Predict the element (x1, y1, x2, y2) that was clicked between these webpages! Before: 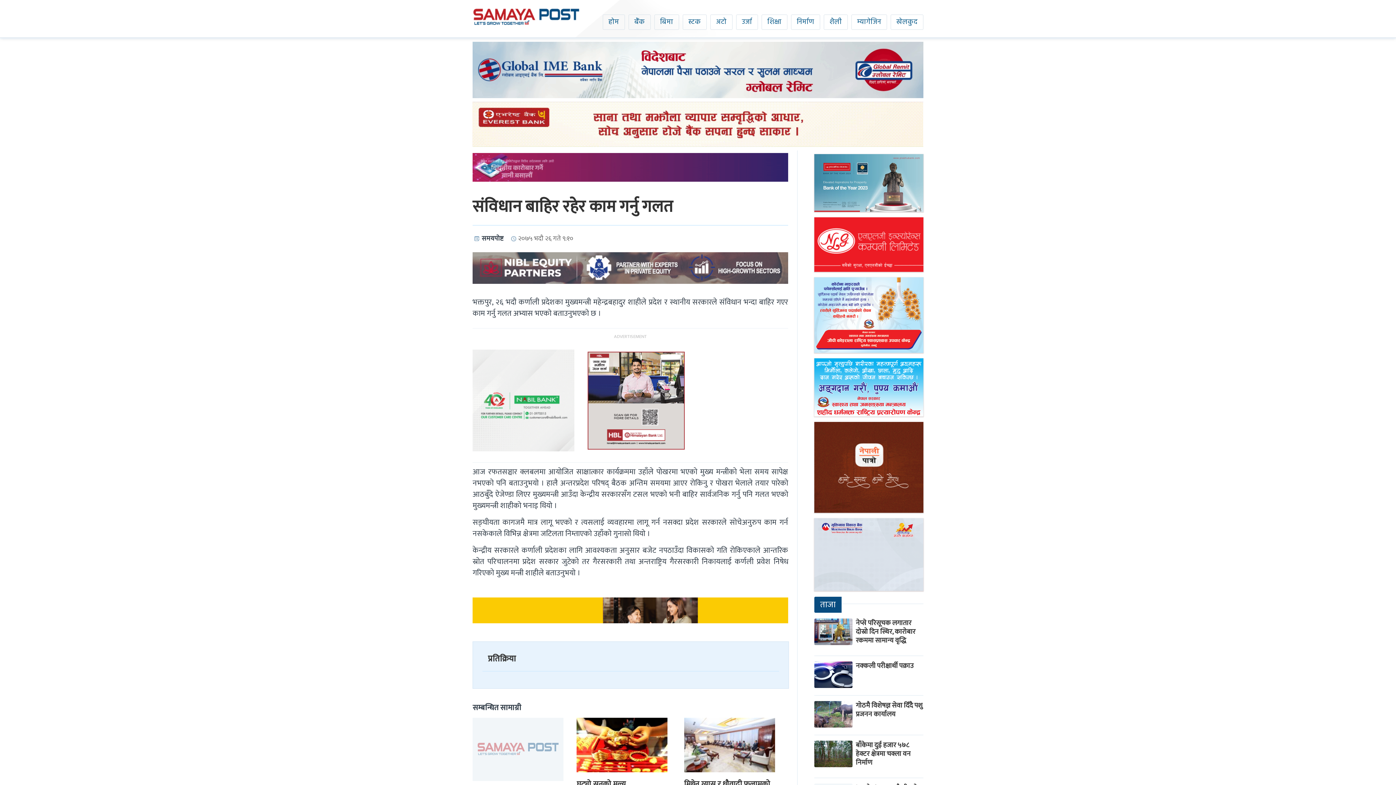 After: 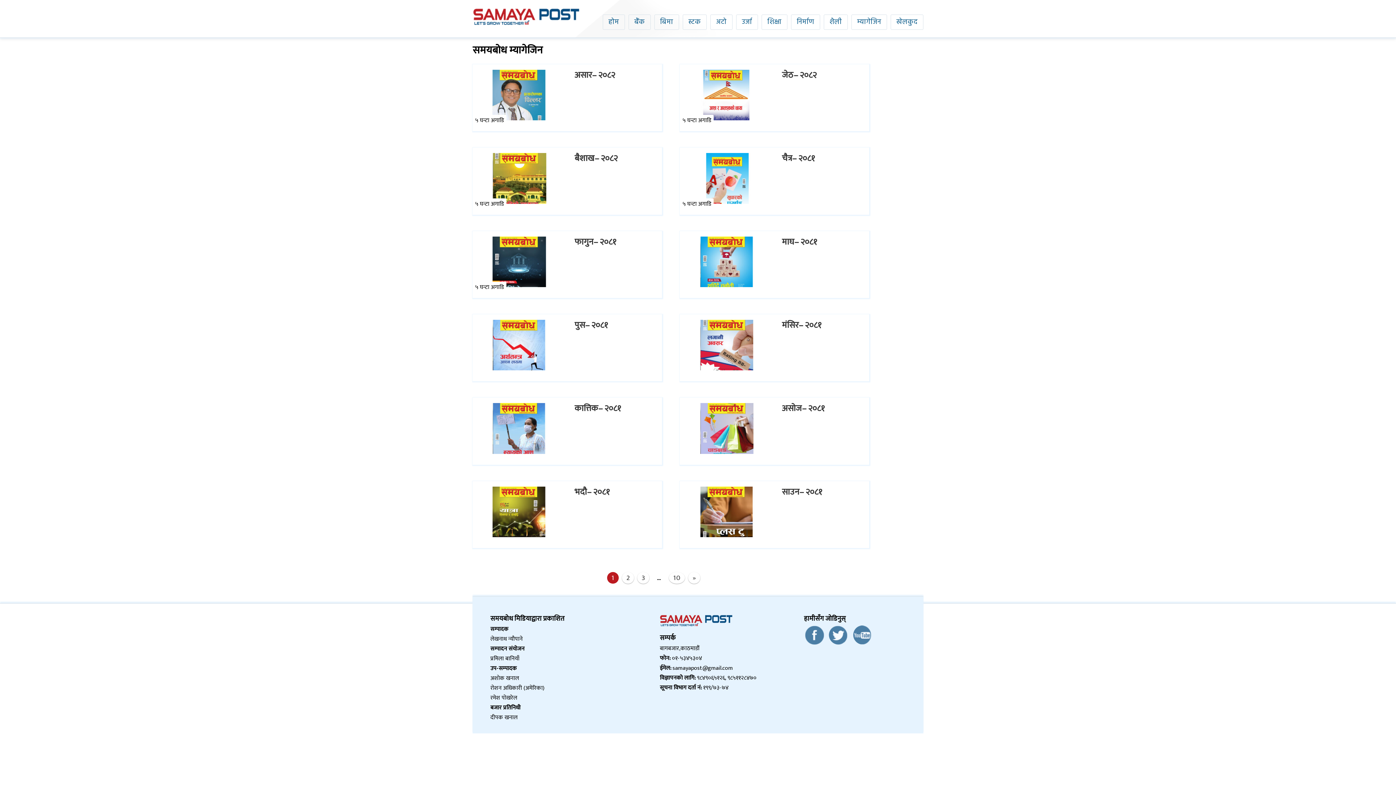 Action: label: म्यागेजिन bbox: (851, 14, 887, 29)